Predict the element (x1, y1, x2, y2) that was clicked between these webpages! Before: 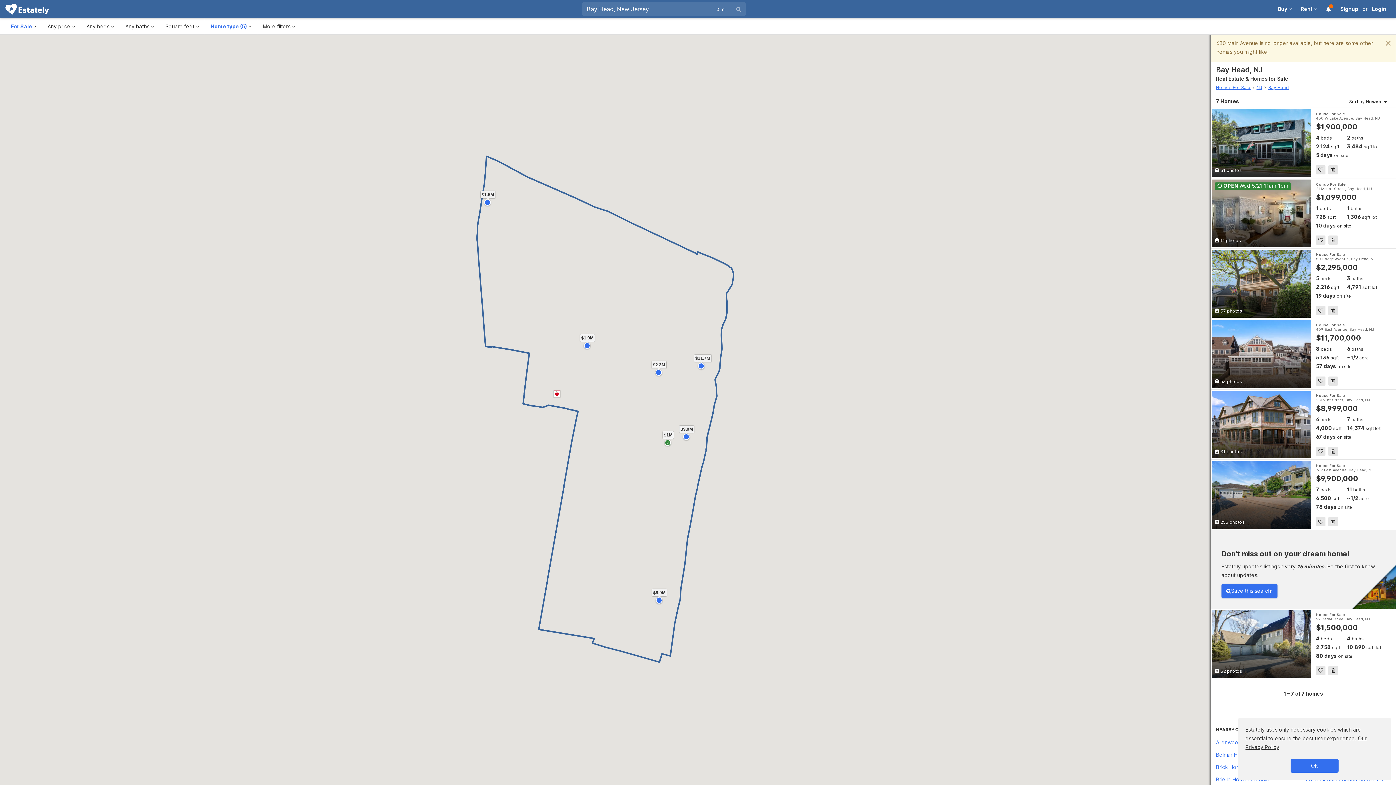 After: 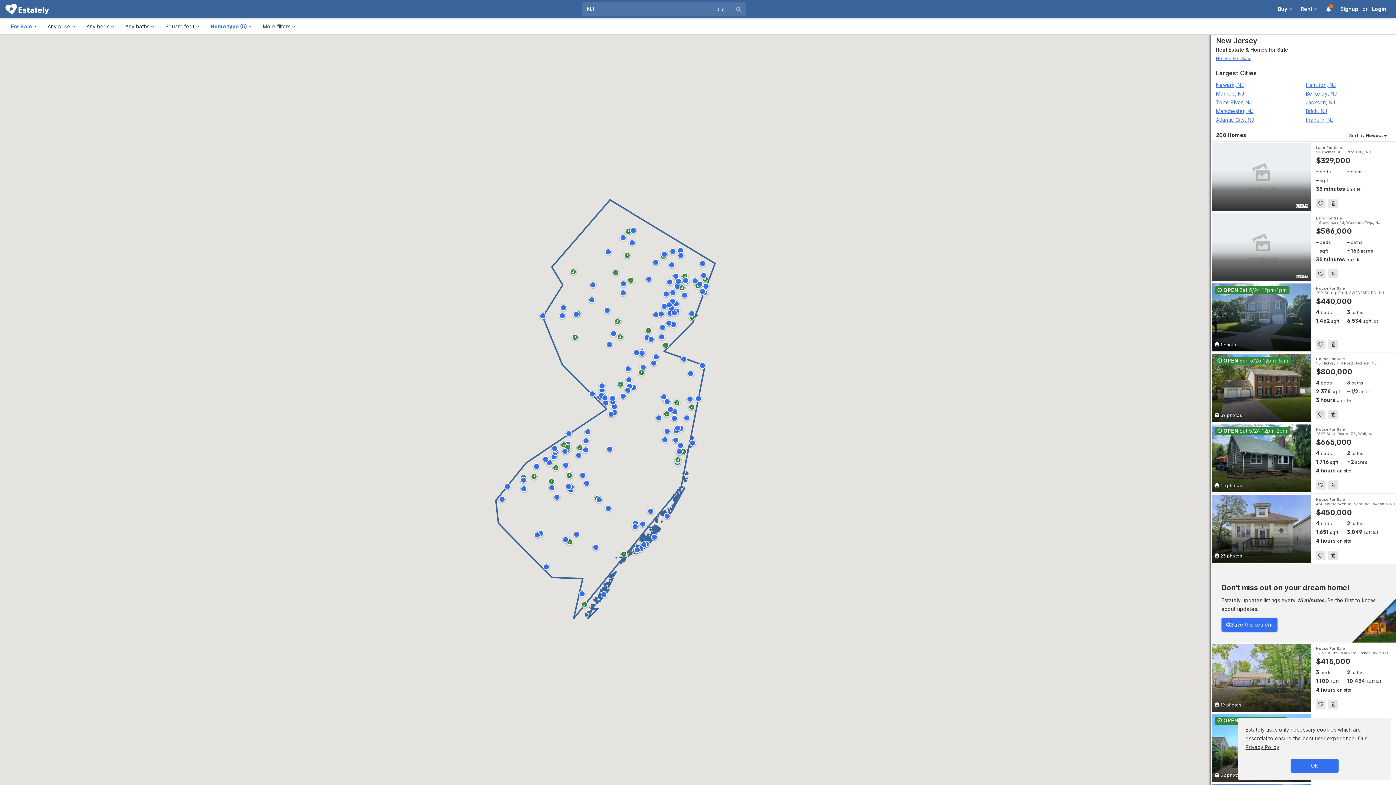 Action: label: NJ bbox: (1256, 84, 1262, 90)